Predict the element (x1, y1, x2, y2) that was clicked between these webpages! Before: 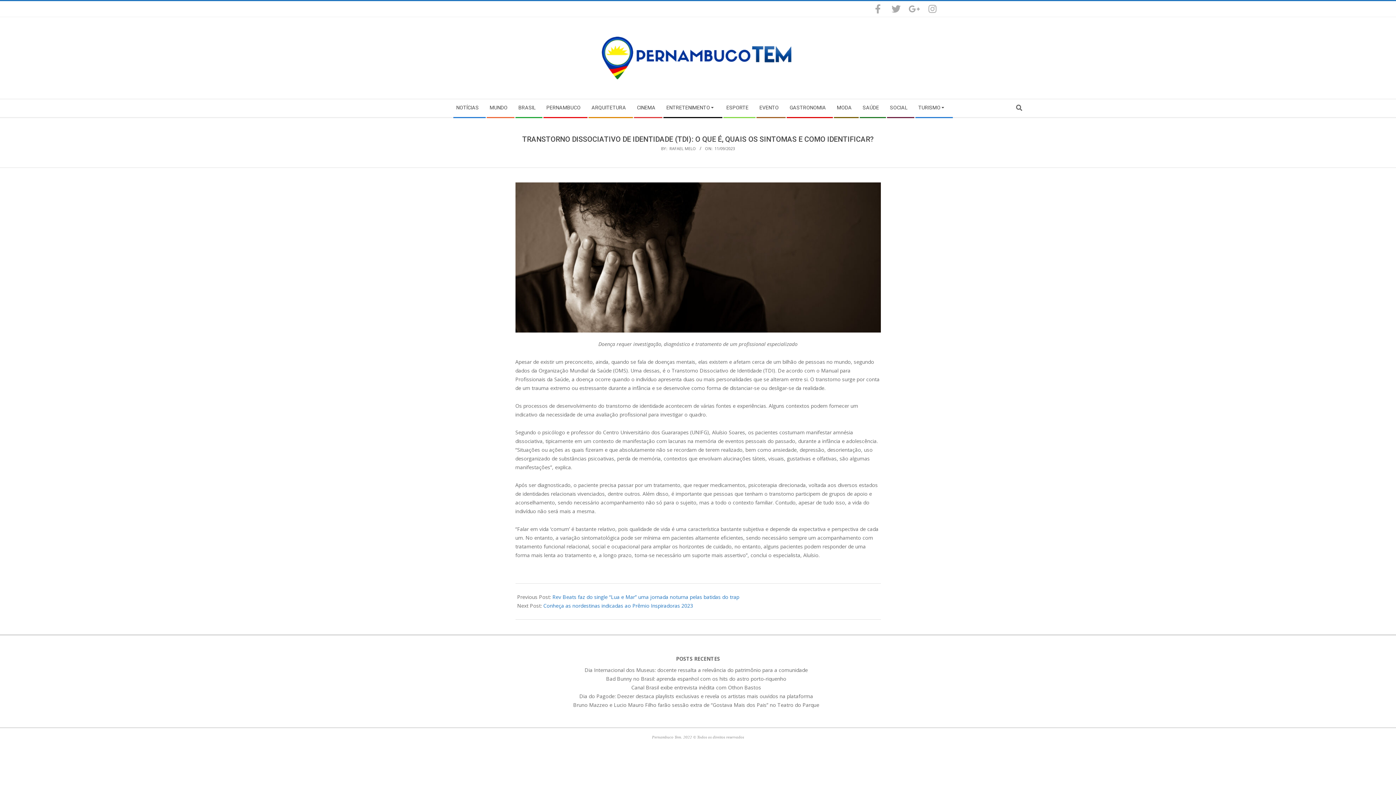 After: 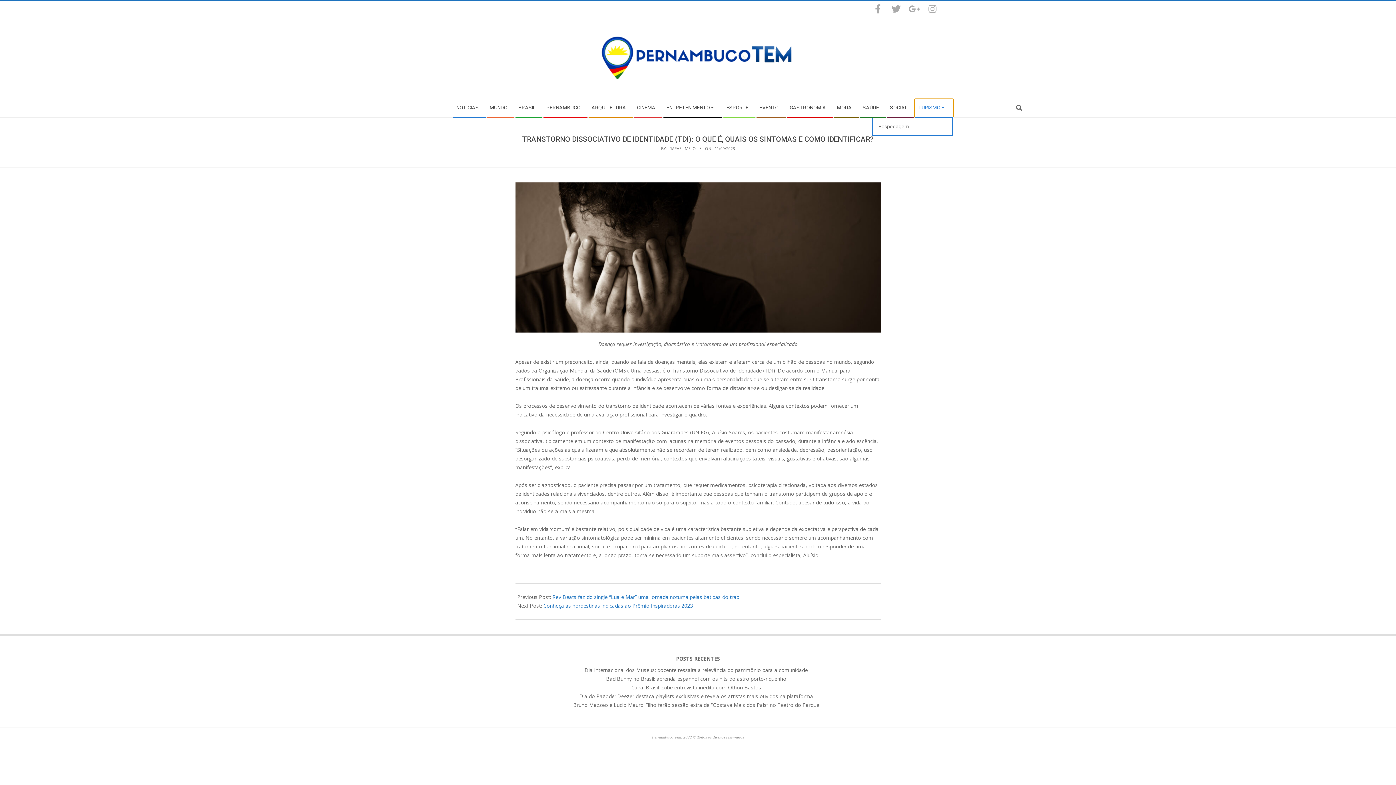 Action: label: TURISMO bbox: (914, 99, 953, 117)